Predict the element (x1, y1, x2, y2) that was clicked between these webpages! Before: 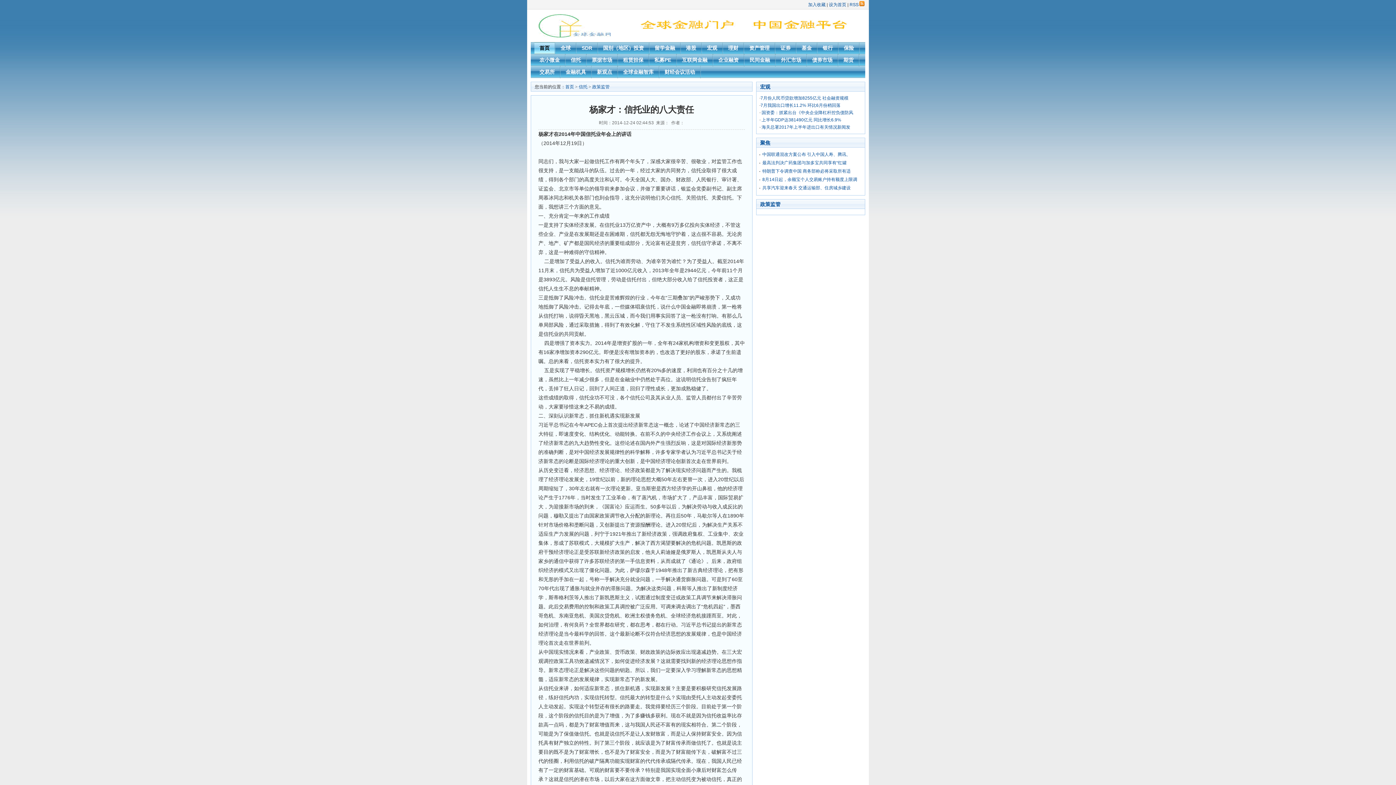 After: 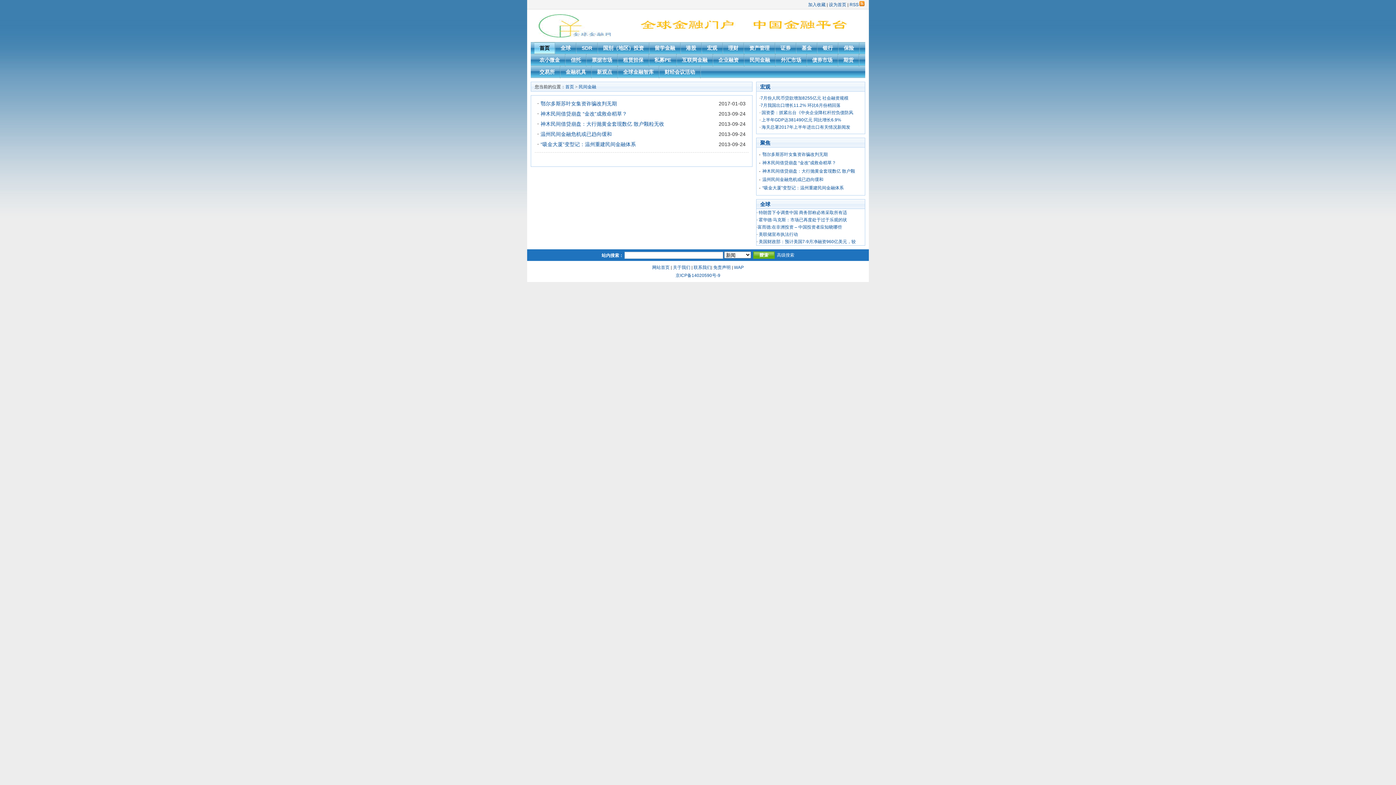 Action: label: 民间金融 bbox: (744, 54, 775, 66)